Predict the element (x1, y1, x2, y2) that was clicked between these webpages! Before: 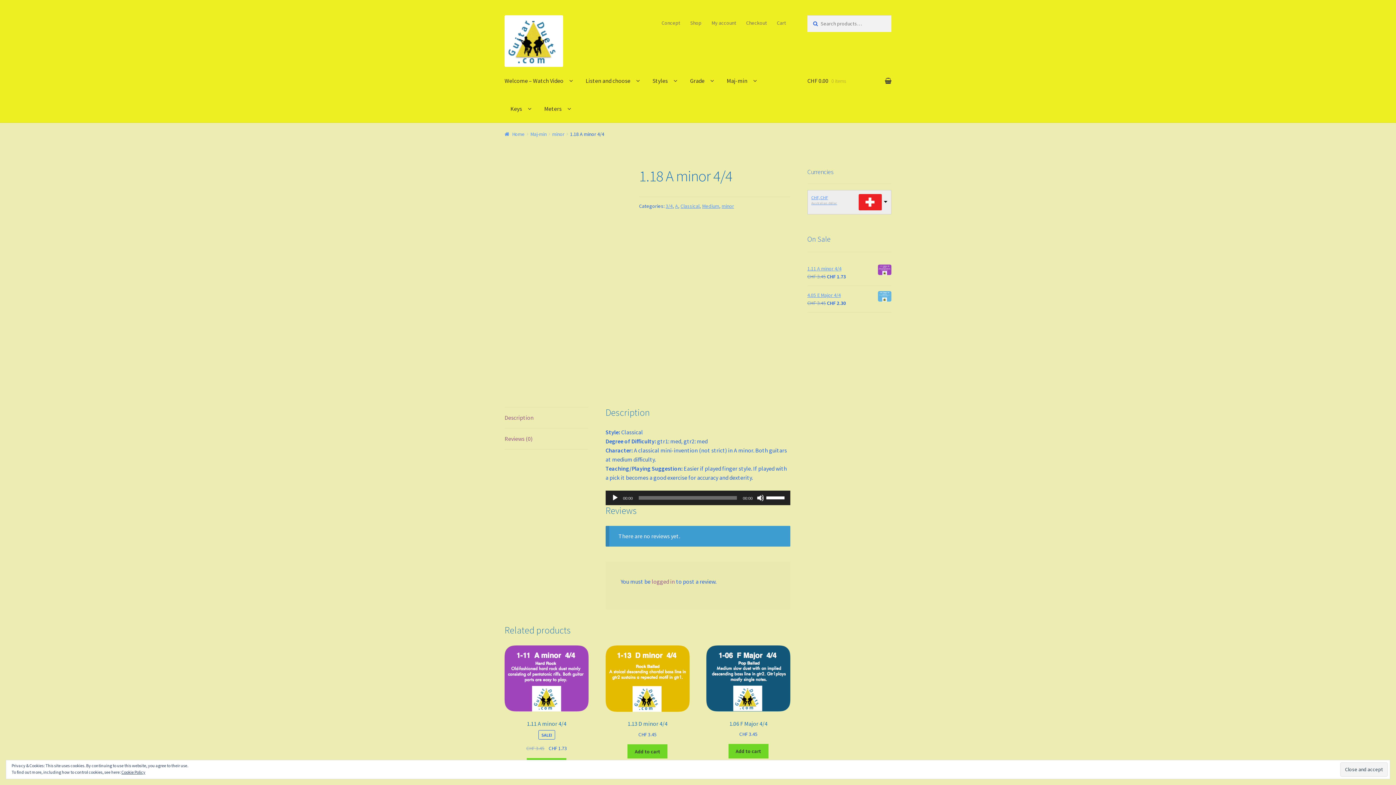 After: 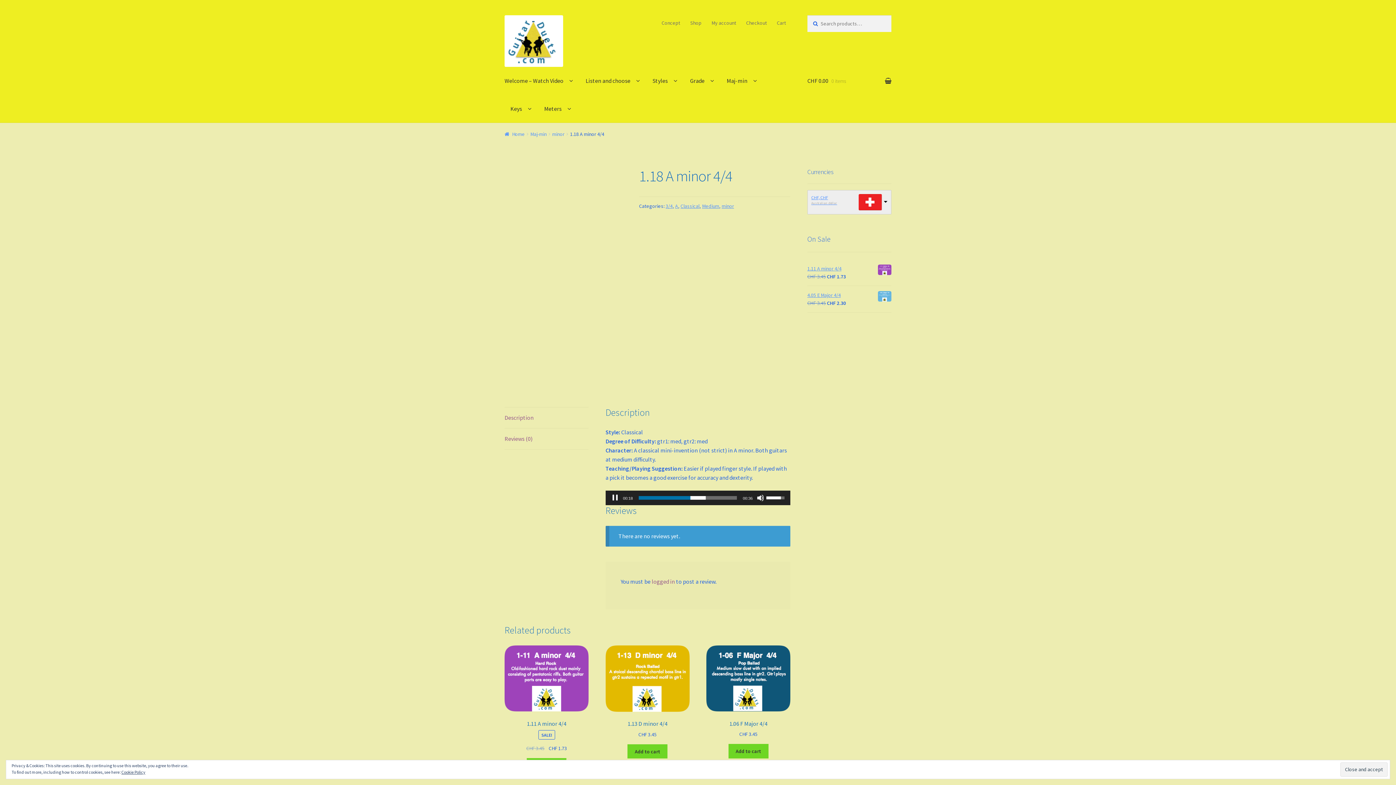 Action: bbox: (611, 494, 618, 501) label: Play